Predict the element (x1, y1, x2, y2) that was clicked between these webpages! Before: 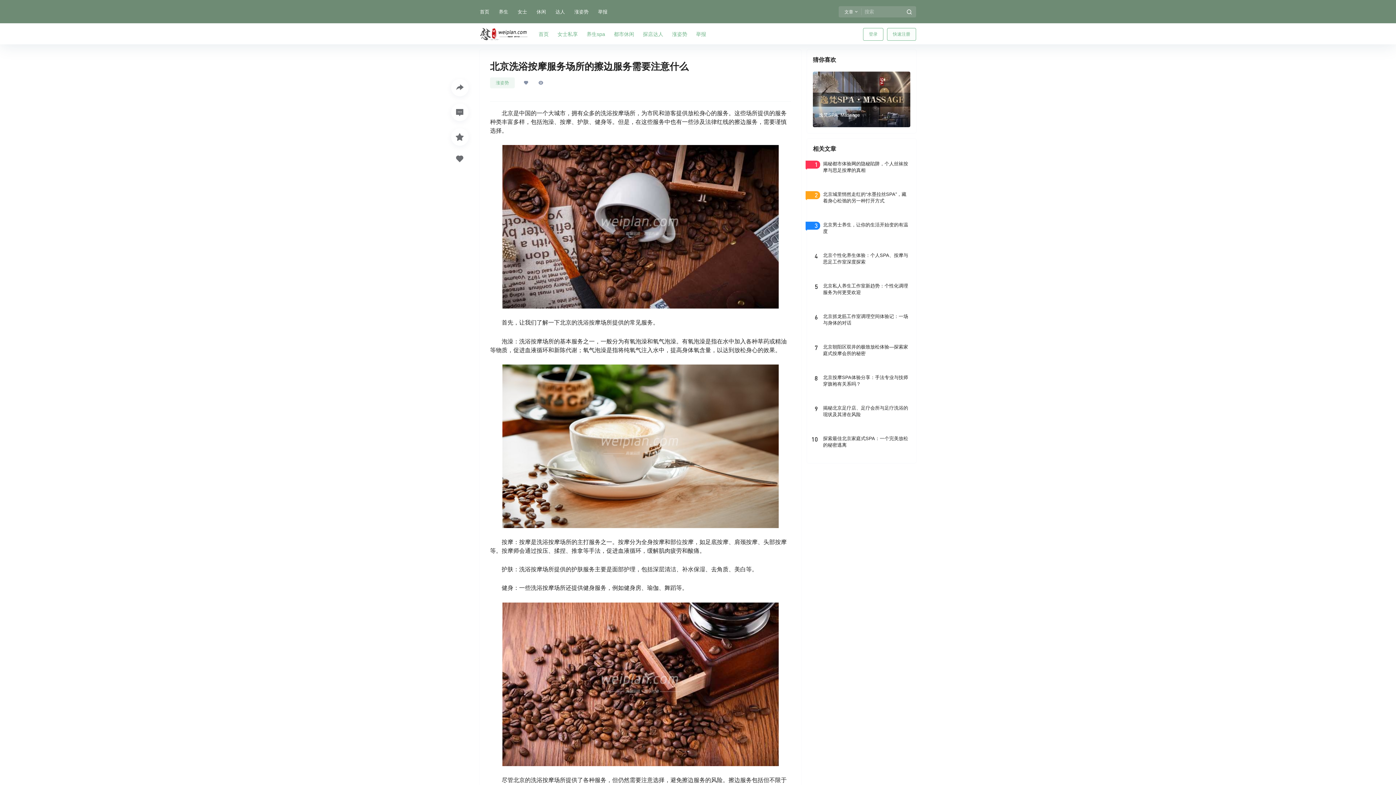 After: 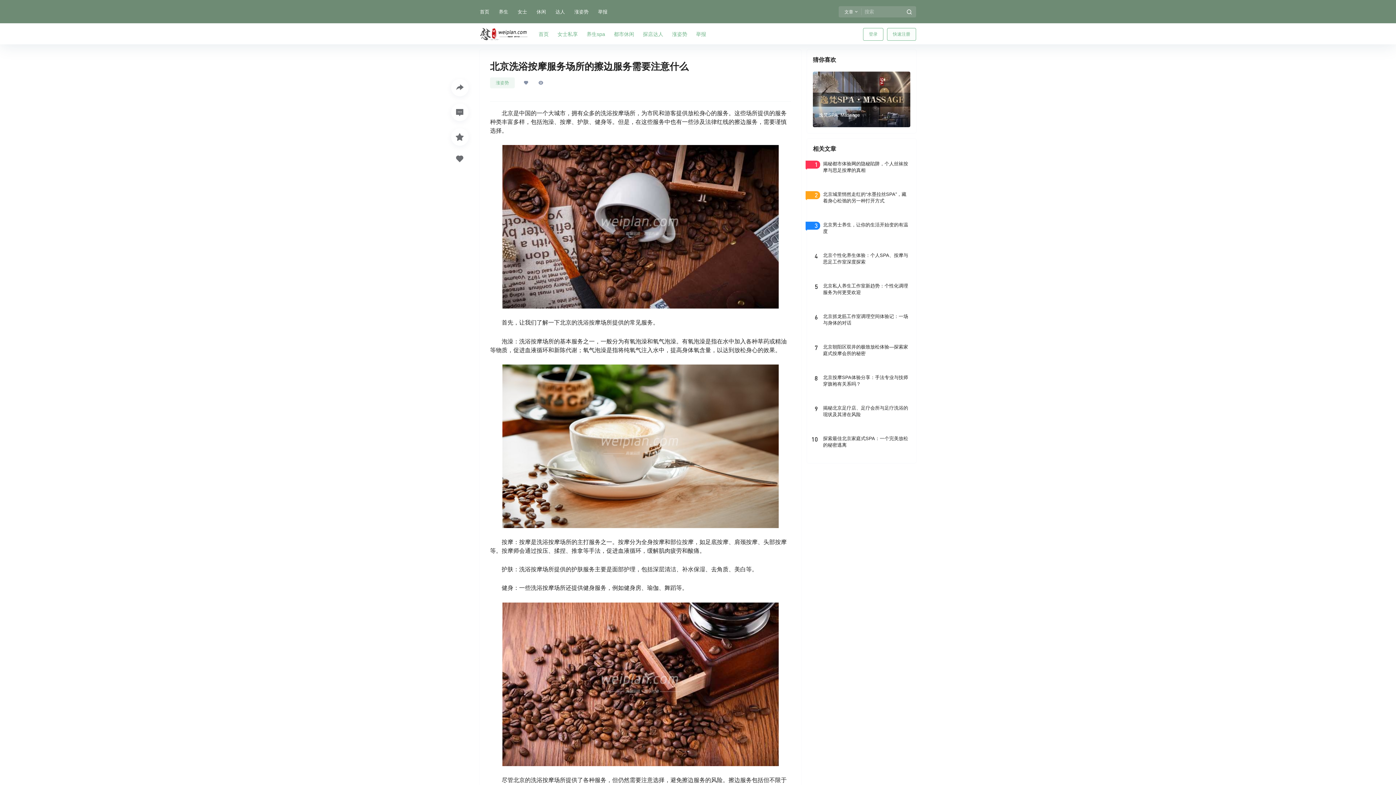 Action: bbox: (490, 77, 514, 88) label: 涨姿势